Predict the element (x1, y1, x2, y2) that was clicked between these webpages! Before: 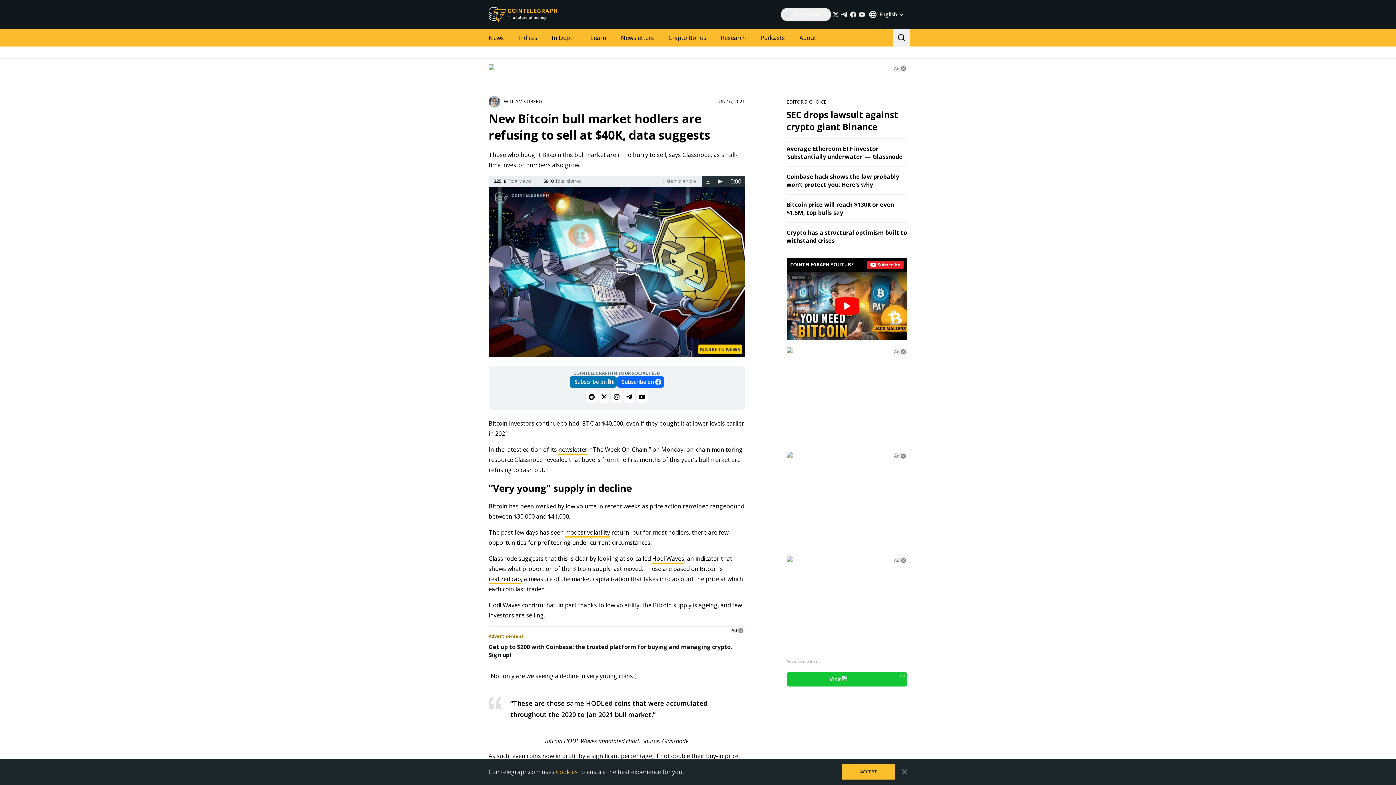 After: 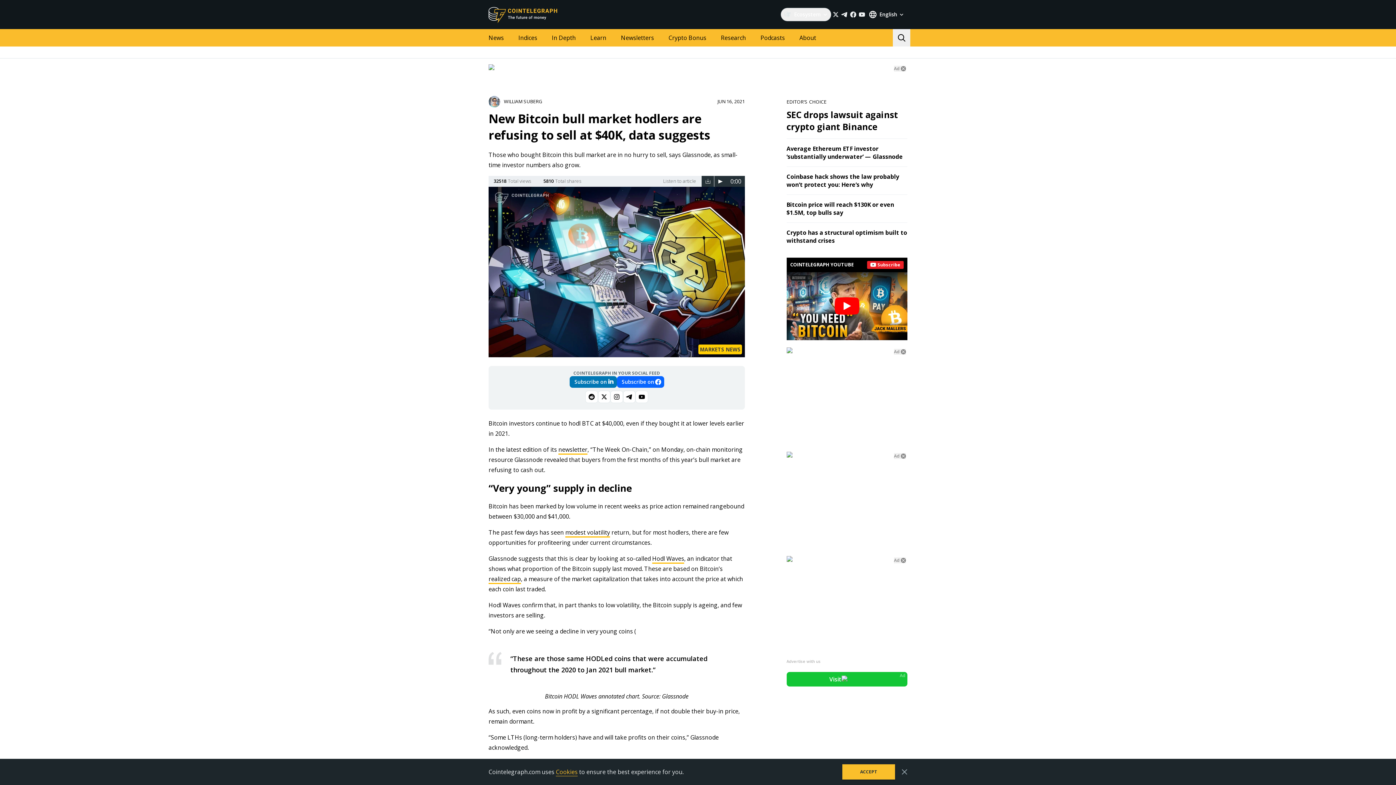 Action: bbox: (731, 628, 743, 633) label: Ad